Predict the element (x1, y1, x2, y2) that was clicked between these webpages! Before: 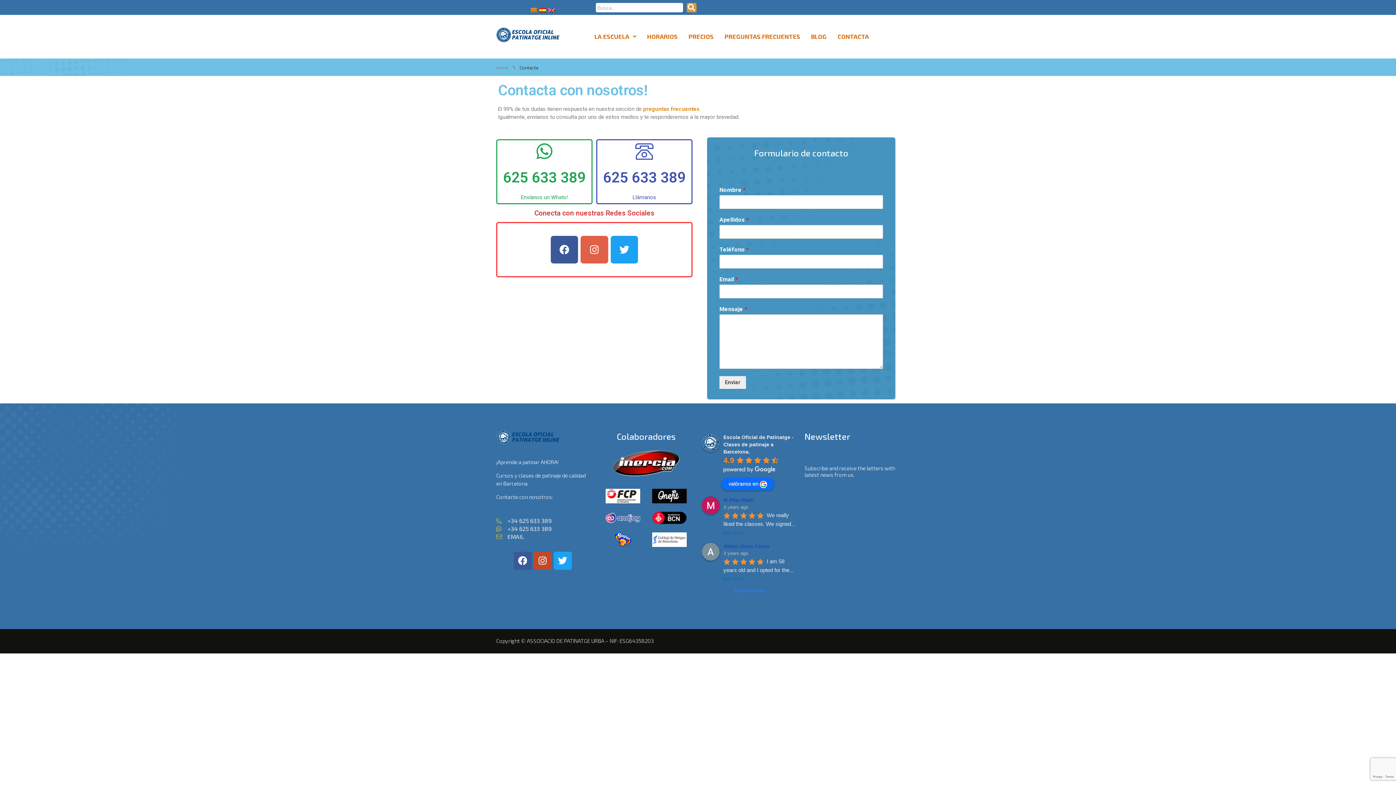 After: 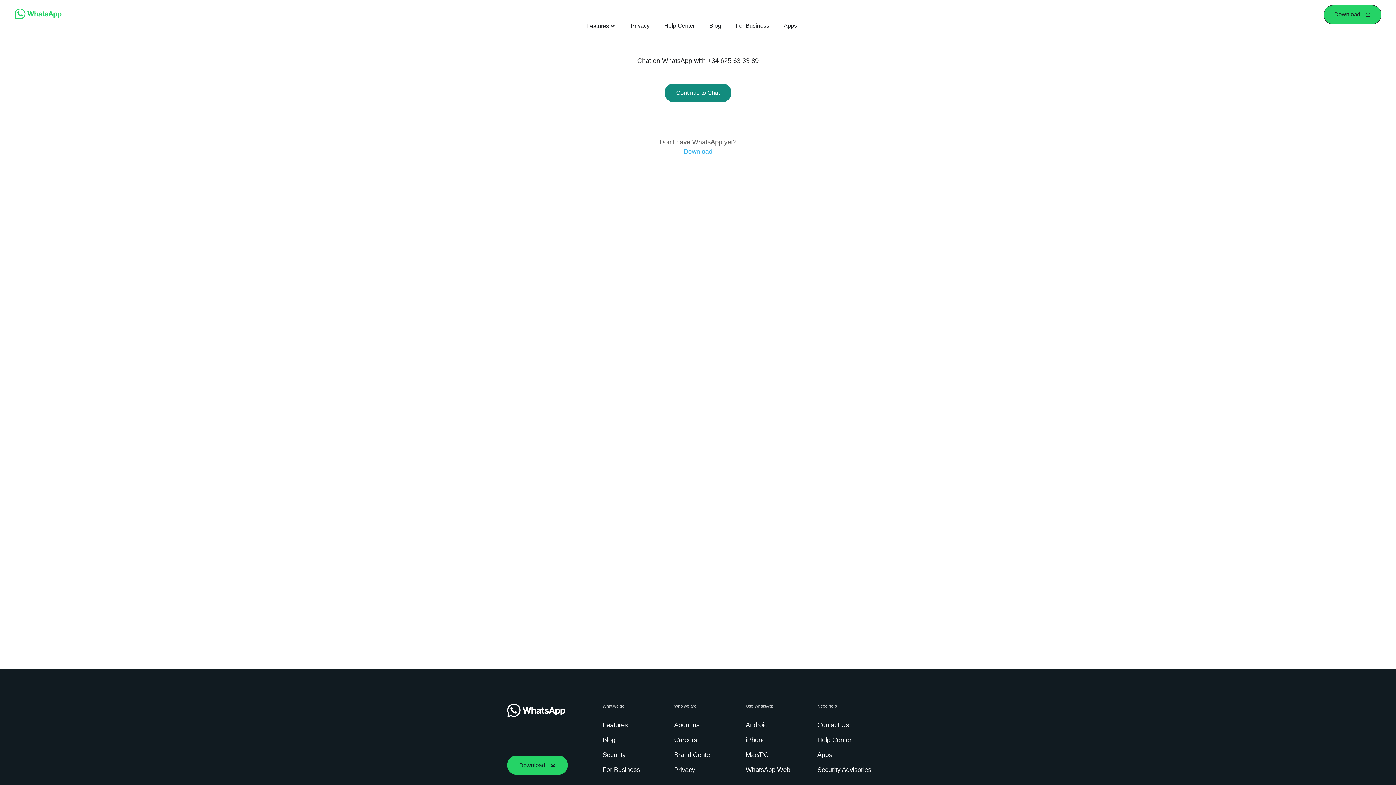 Action: label: 625 633 389 bbox: (503, 169, 585, 186)